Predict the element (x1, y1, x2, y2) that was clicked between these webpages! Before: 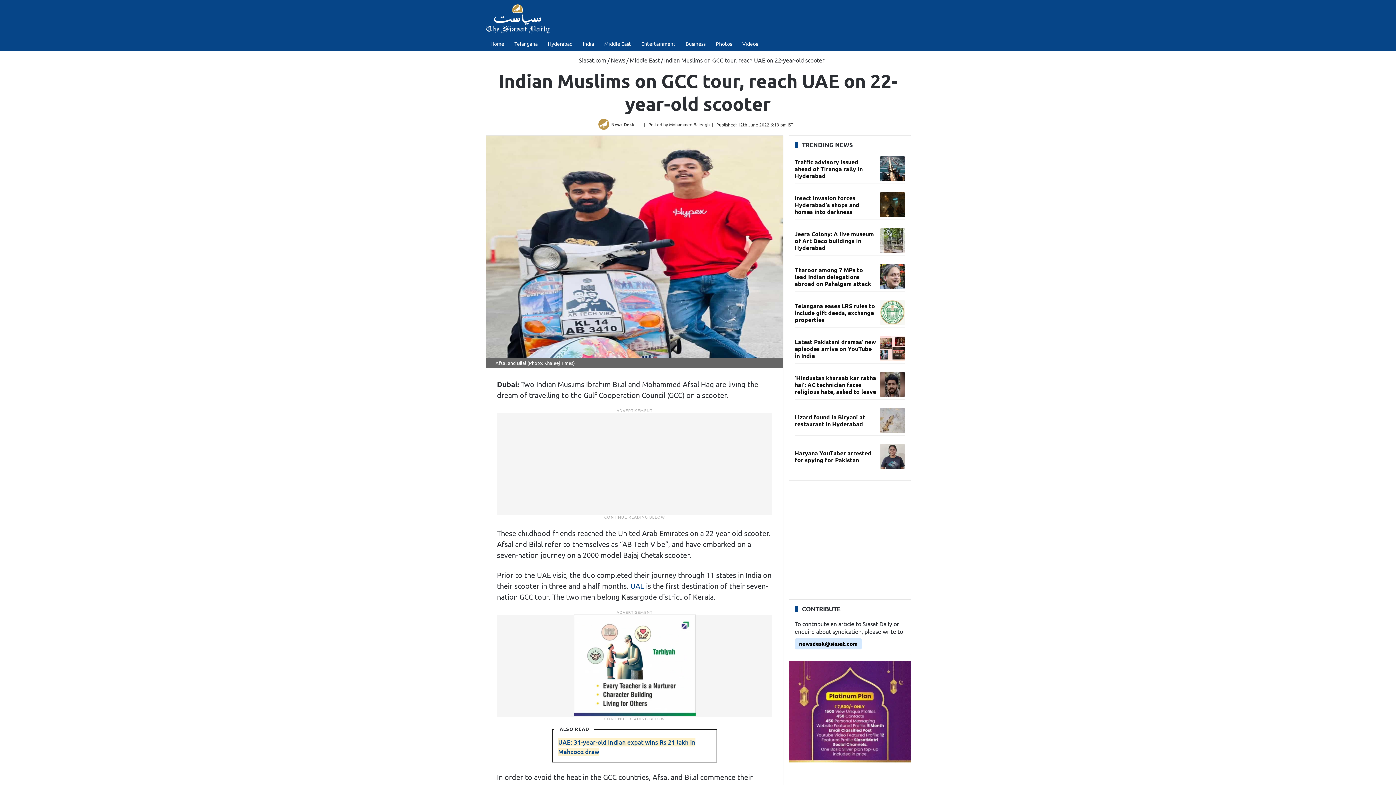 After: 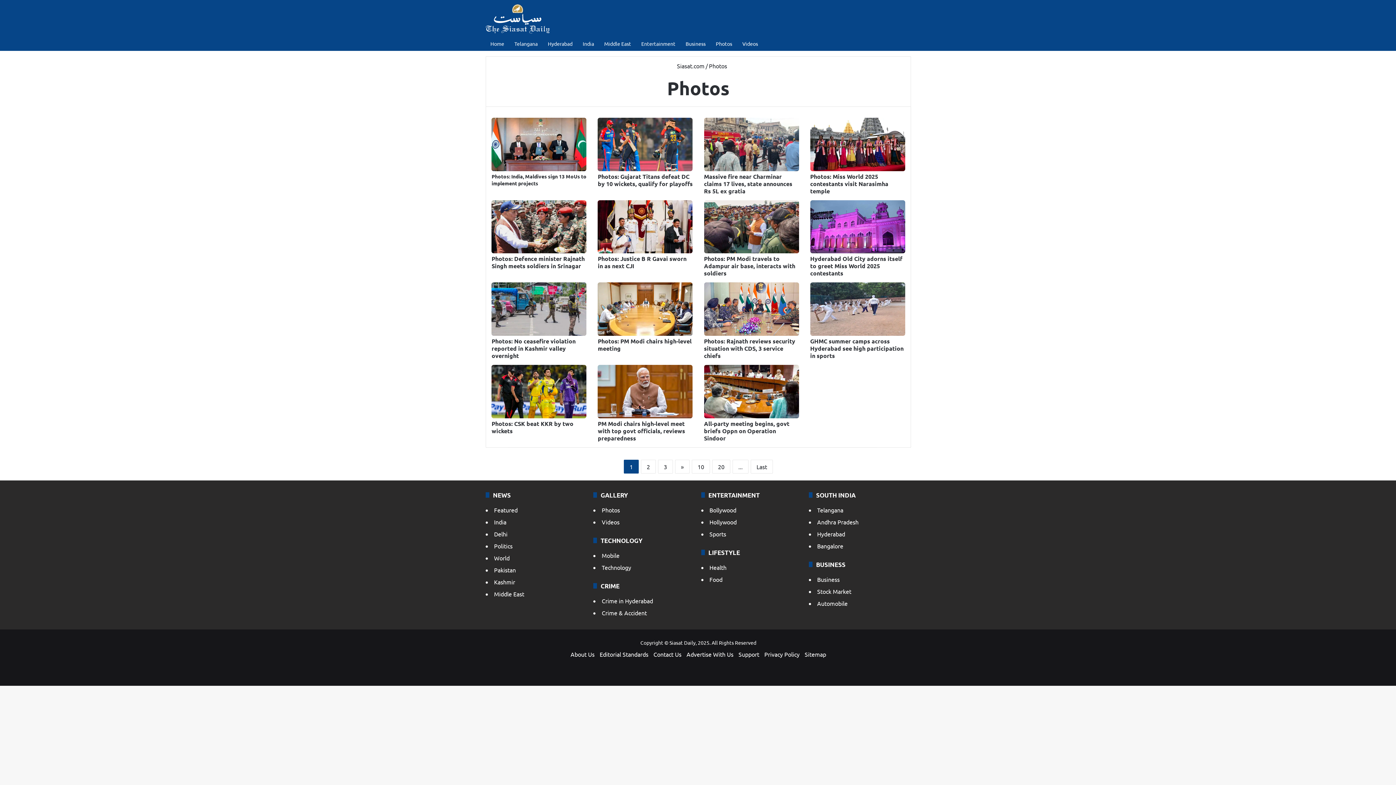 Action: label: Photos bbox: (710, 36, 737, 50)